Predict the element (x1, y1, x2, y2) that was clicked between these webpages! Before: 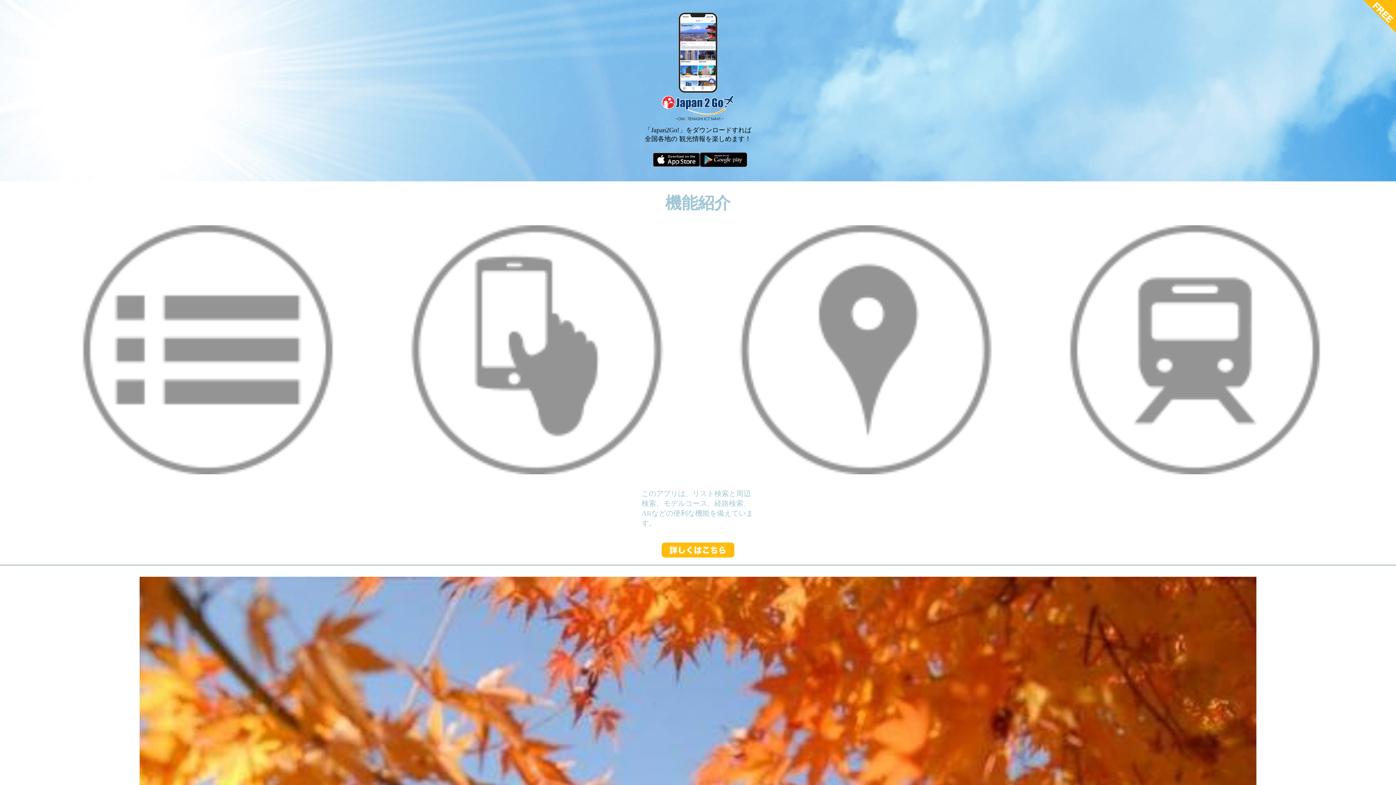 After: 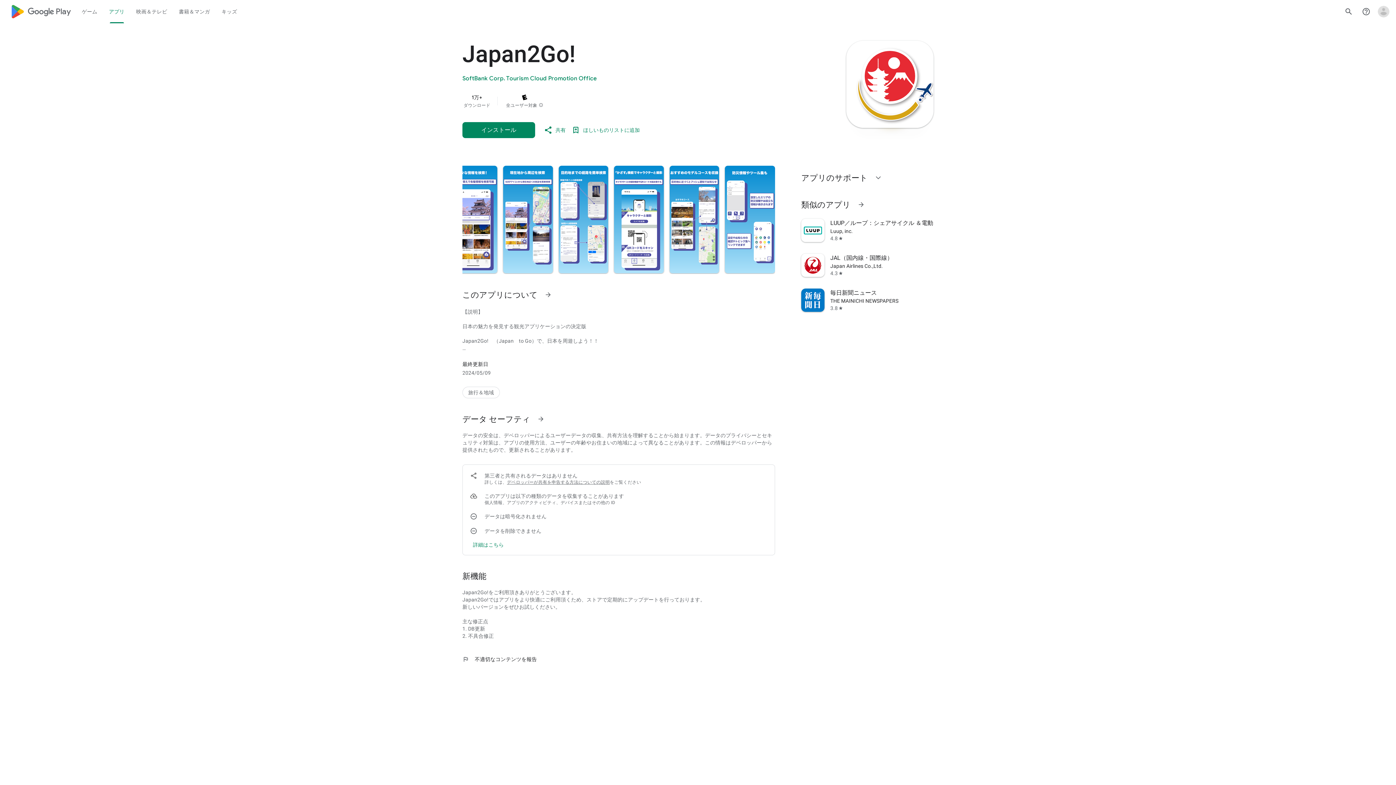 Action: bbox: (700, 169, 747, 175)